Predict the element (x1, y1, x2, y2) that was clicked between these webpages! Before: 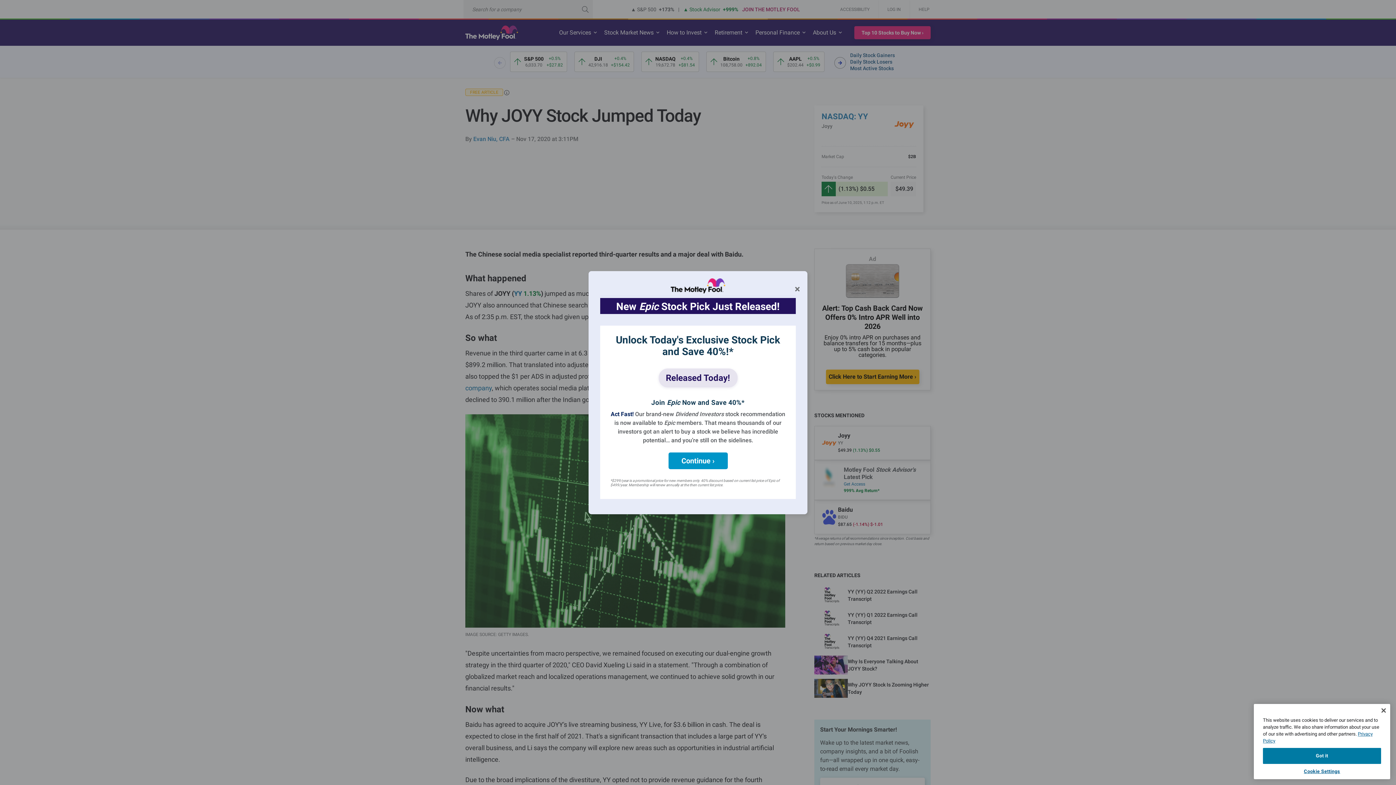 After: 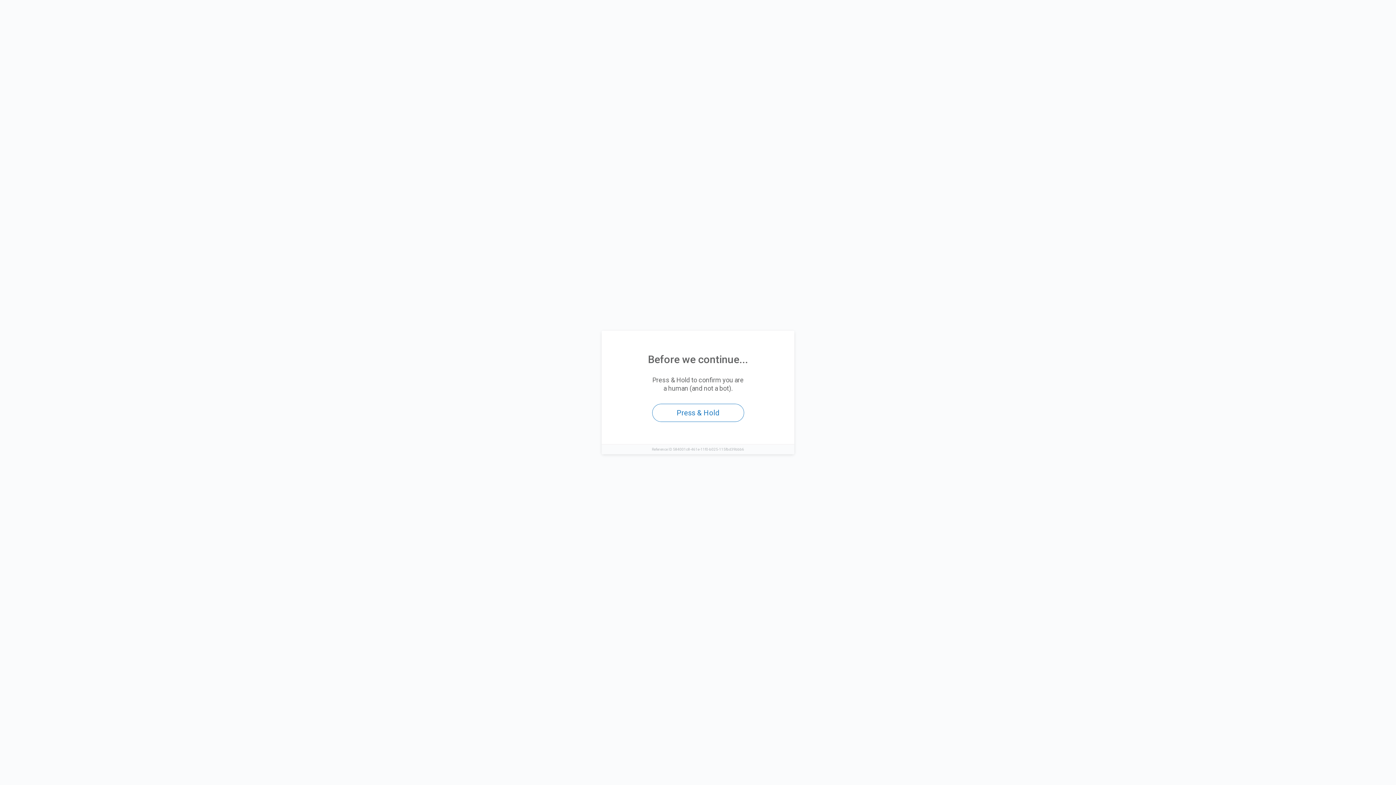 Action: bbox: (658, 368, 737, 387) label: Released Today!